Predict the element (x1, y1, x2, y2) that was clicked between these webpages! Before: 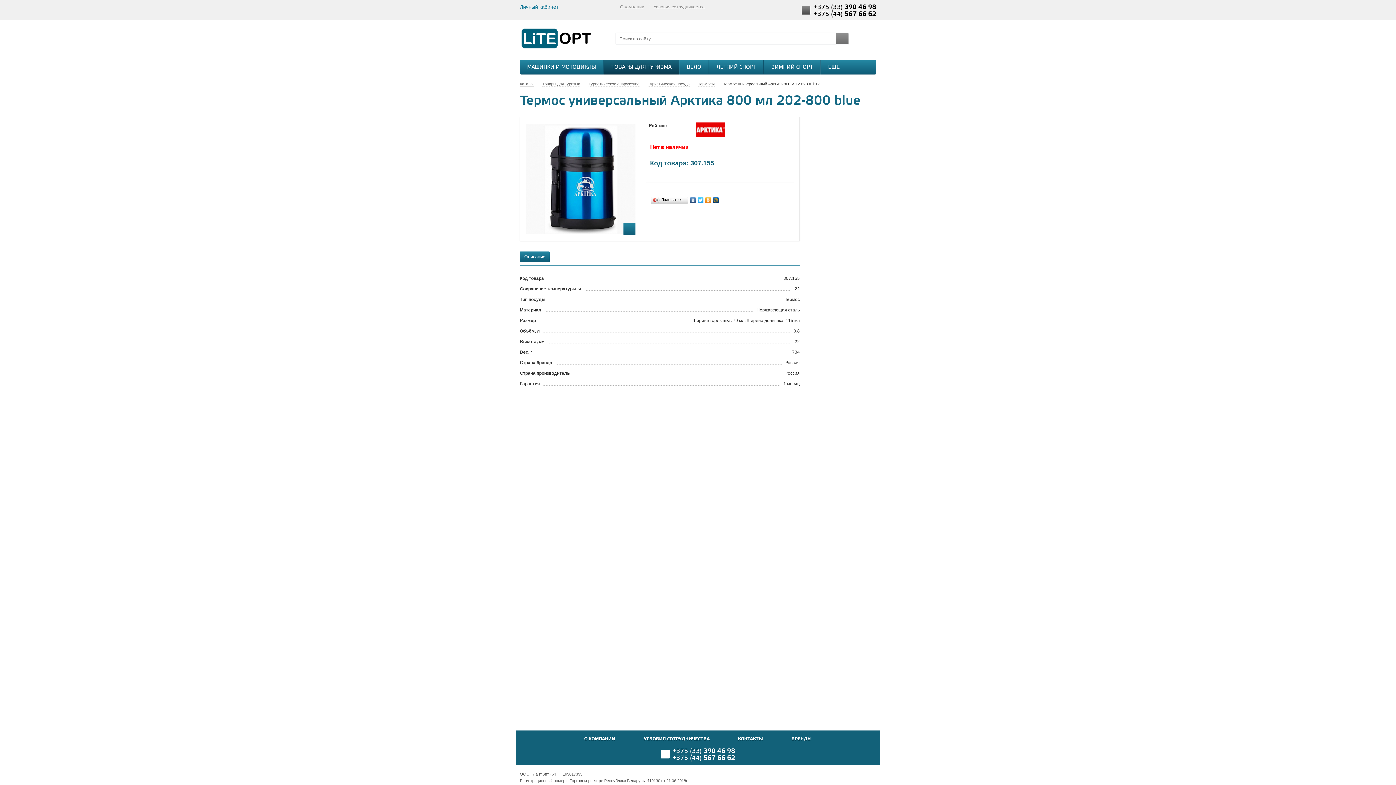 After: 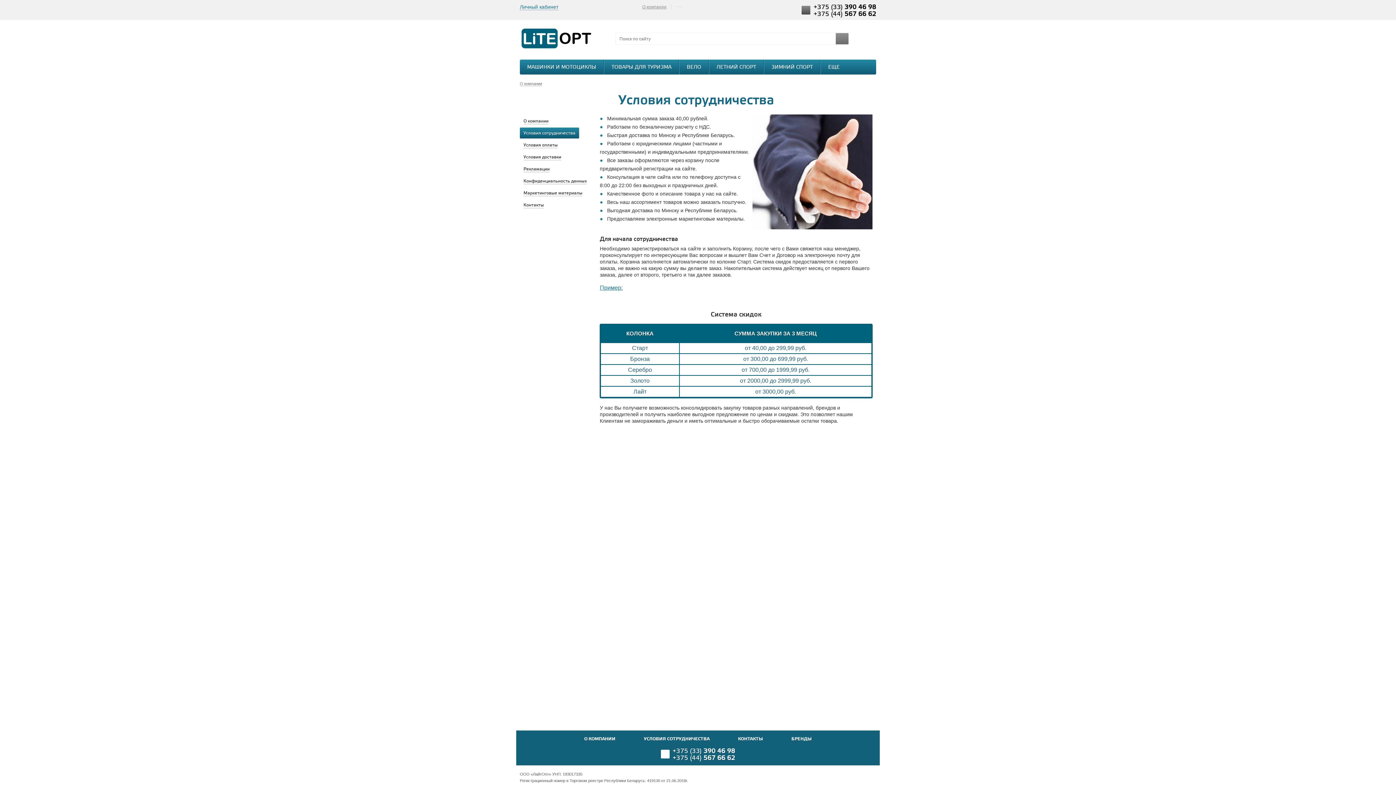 Action: bbox: (653, 0, 704, 11) label: Условия сотрудничества